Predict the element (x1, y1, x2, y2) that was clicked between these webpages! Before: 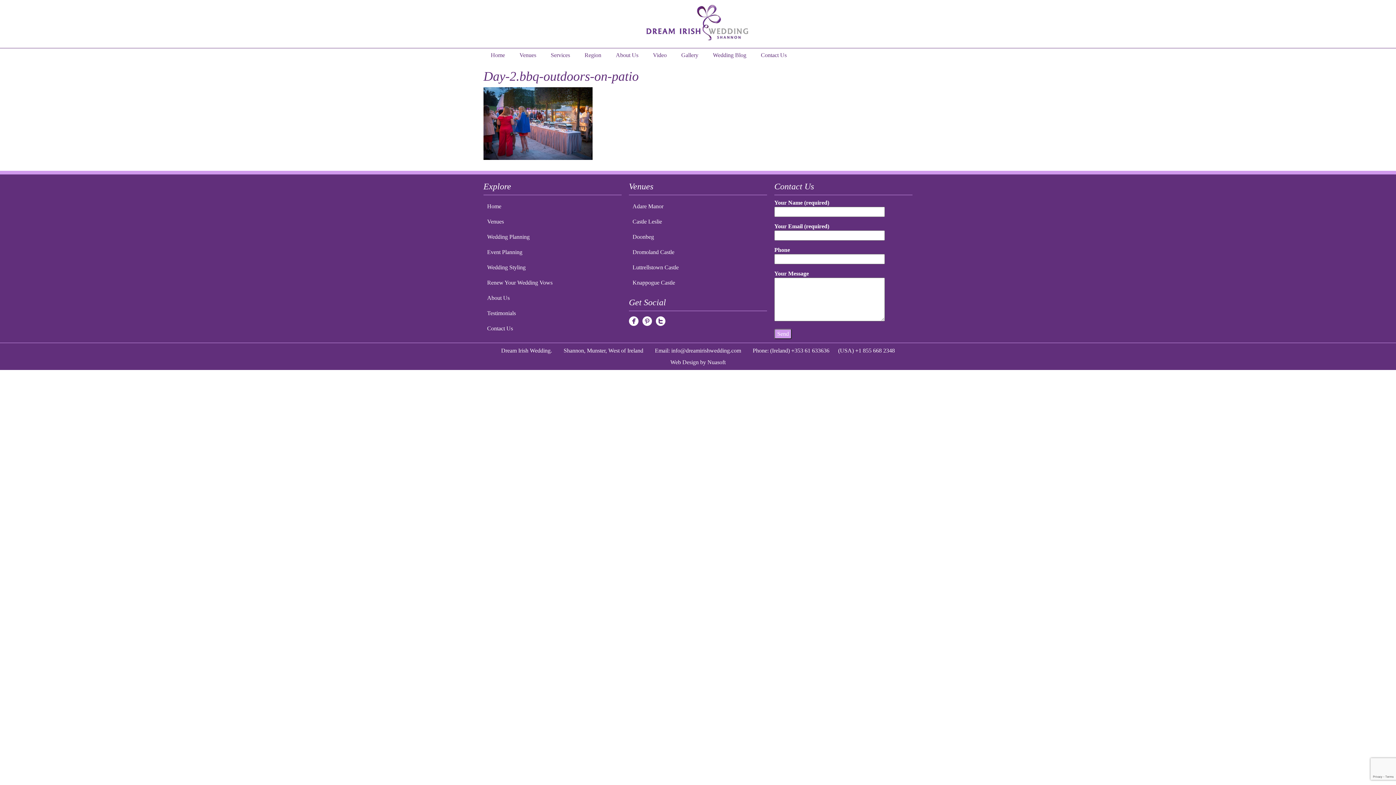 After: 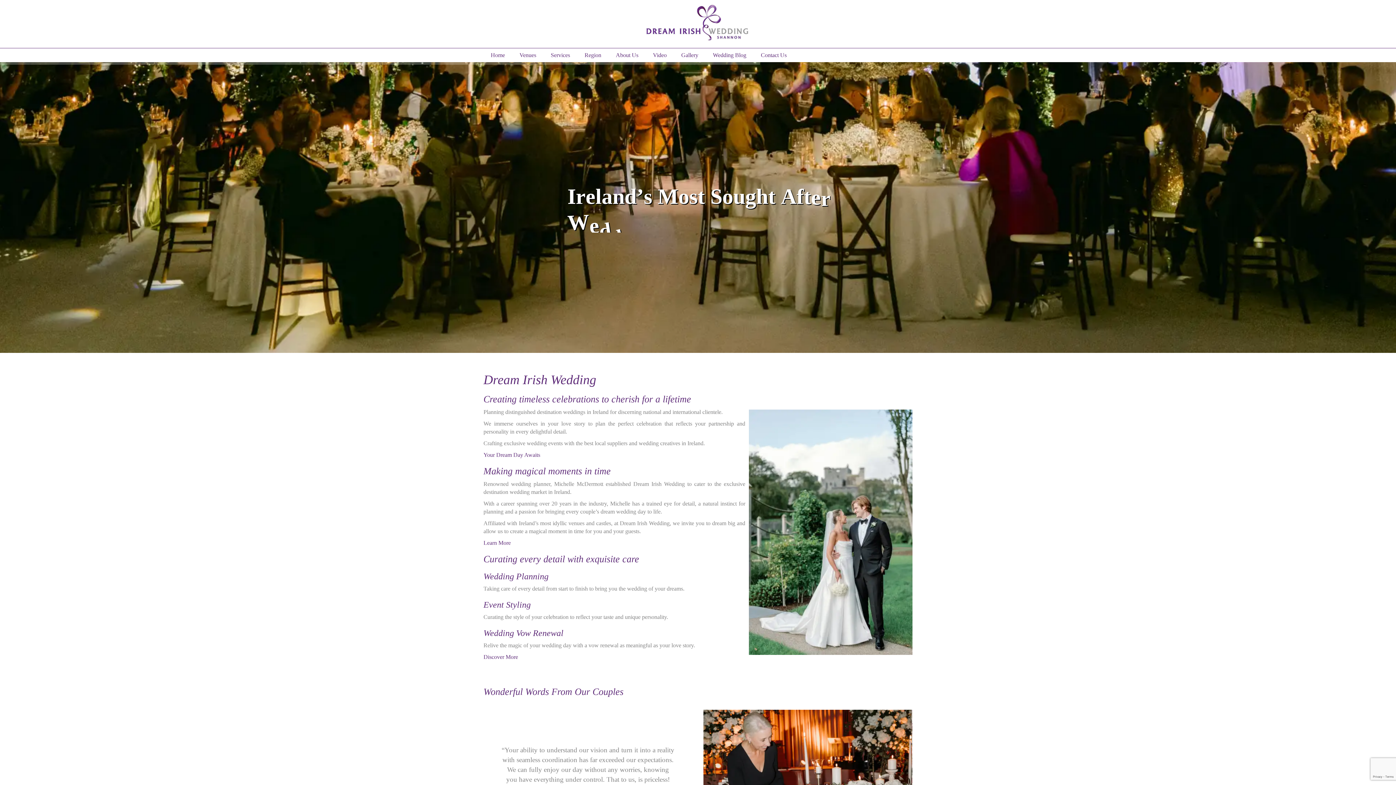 Action: label: Home bbox: (483, 199, 621, 214)